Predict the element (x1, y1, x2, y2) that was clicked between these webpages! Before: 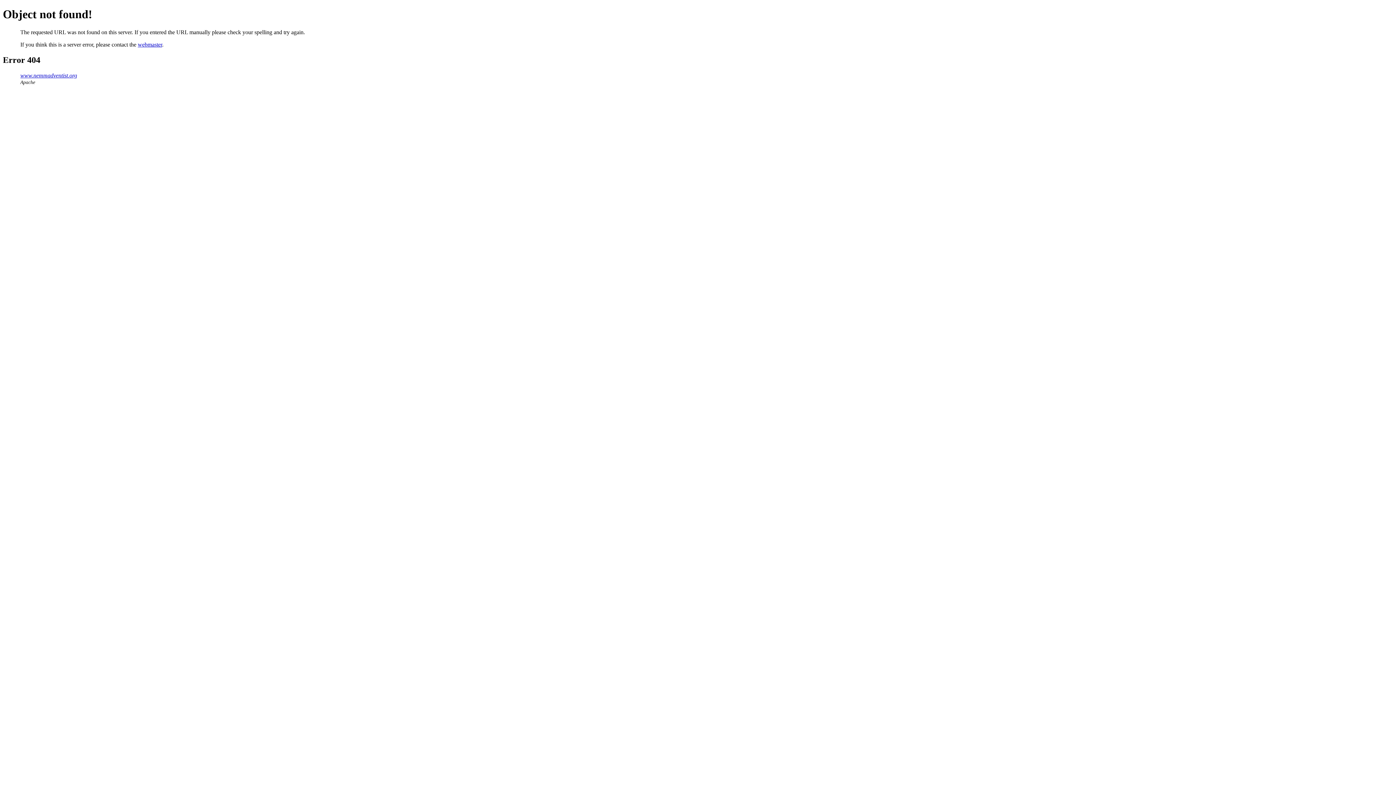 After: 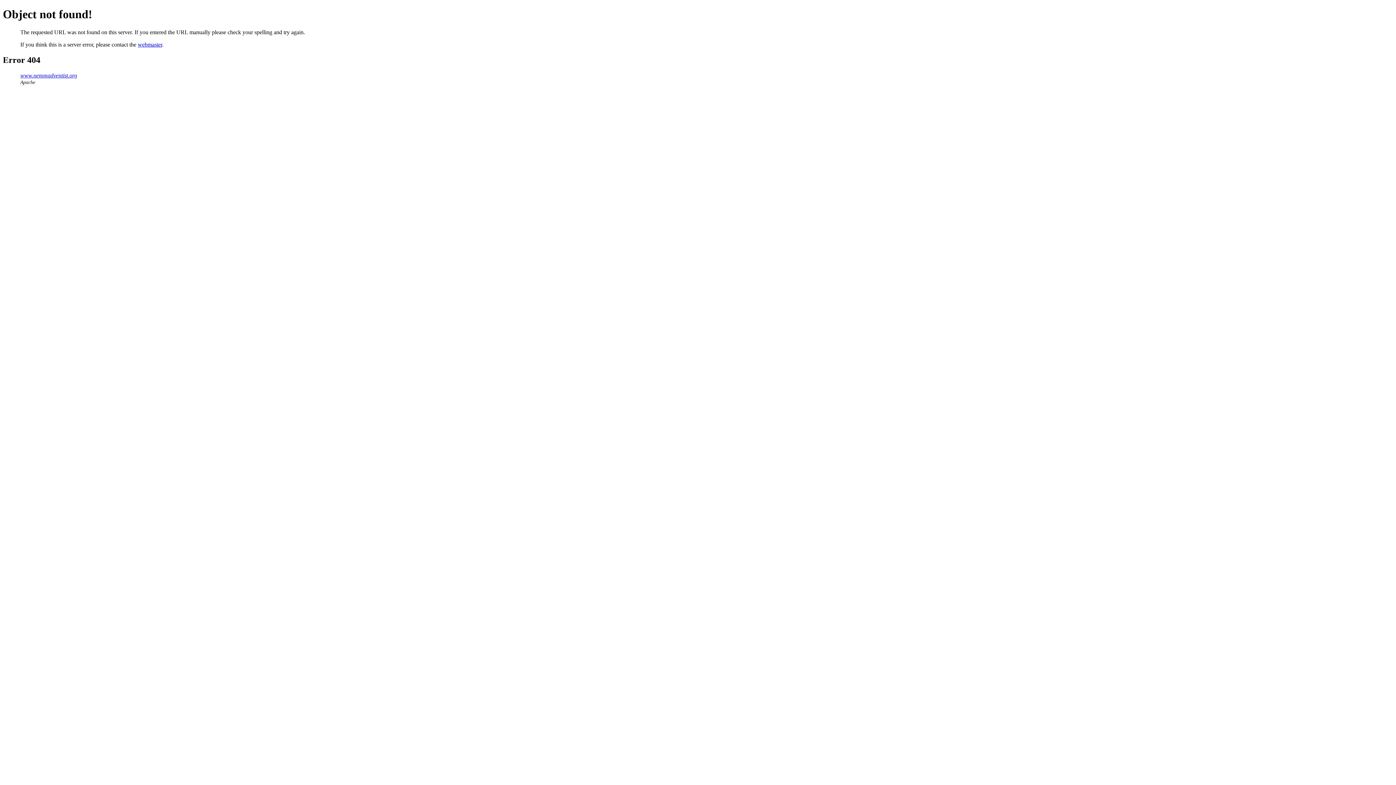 Action: bbox: (137, 41, 162, 47) label: webmaster